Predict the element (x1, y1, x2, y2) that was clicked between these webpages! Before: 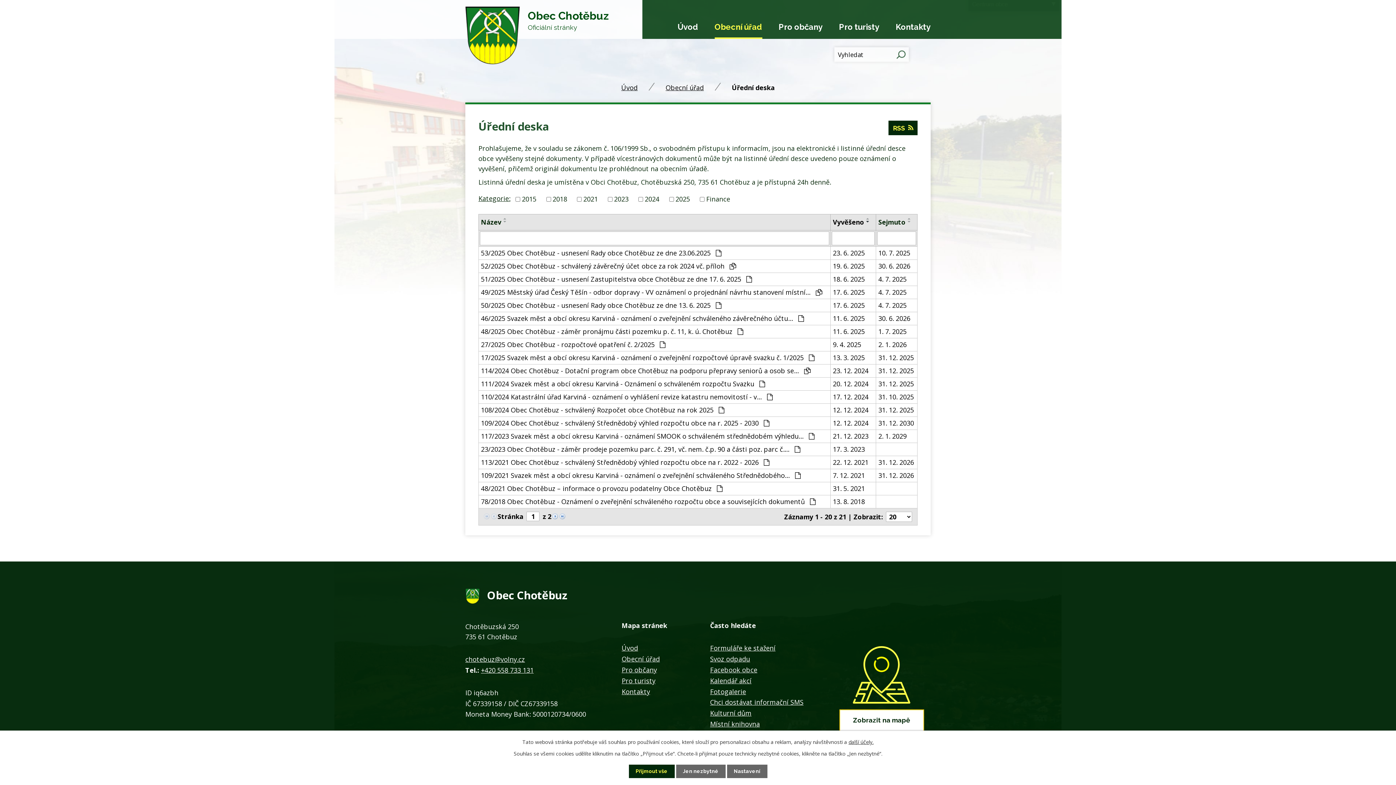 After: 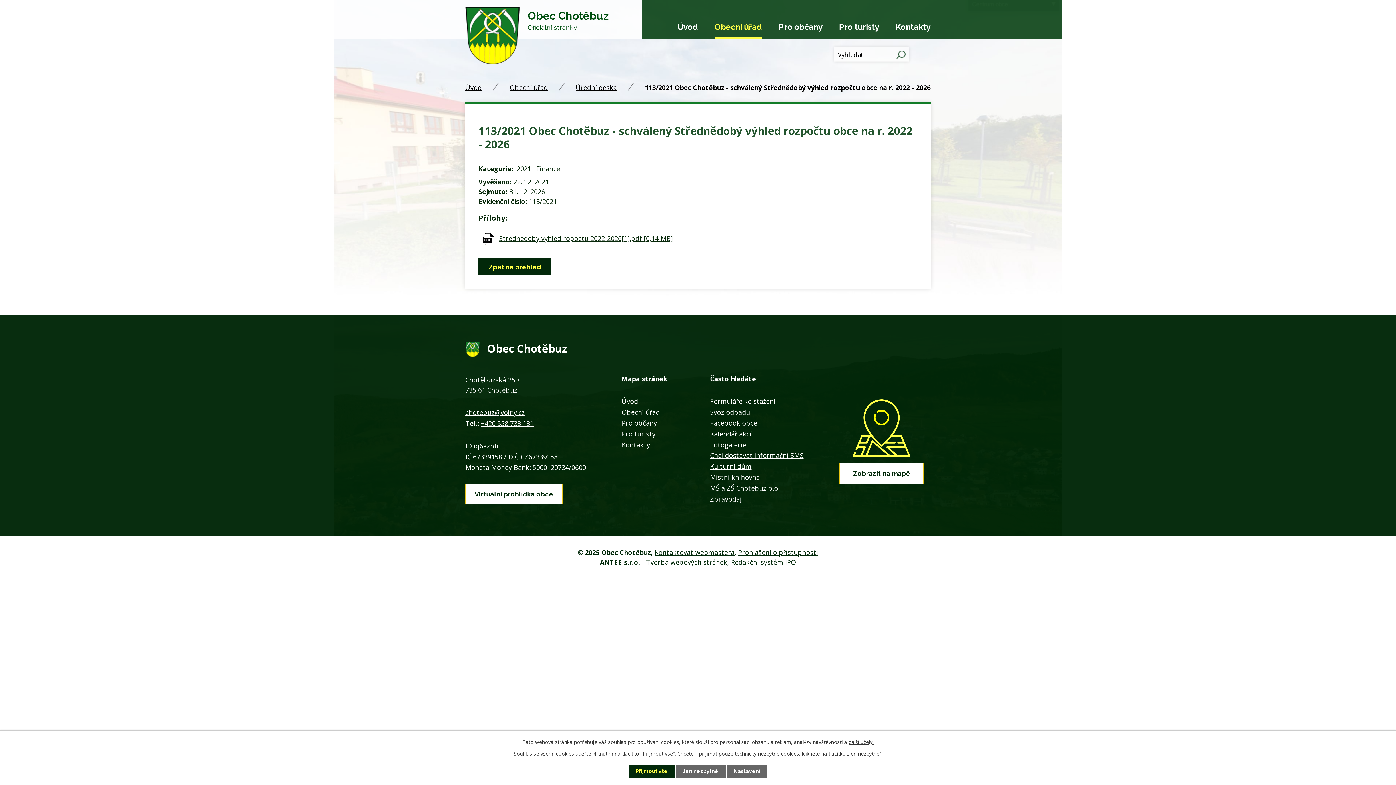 Action: bbox: (833, 457, 873, 467) label: 22. 12. 2021